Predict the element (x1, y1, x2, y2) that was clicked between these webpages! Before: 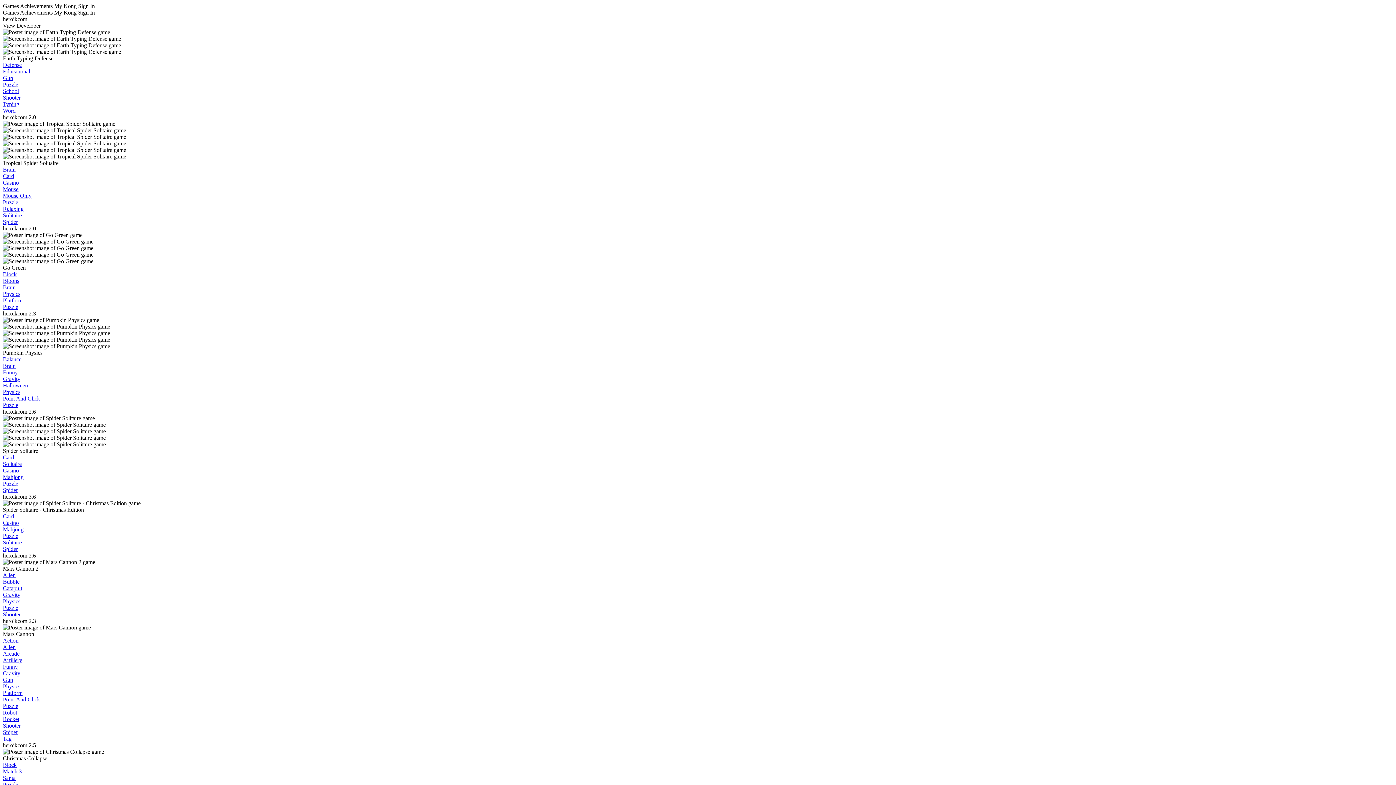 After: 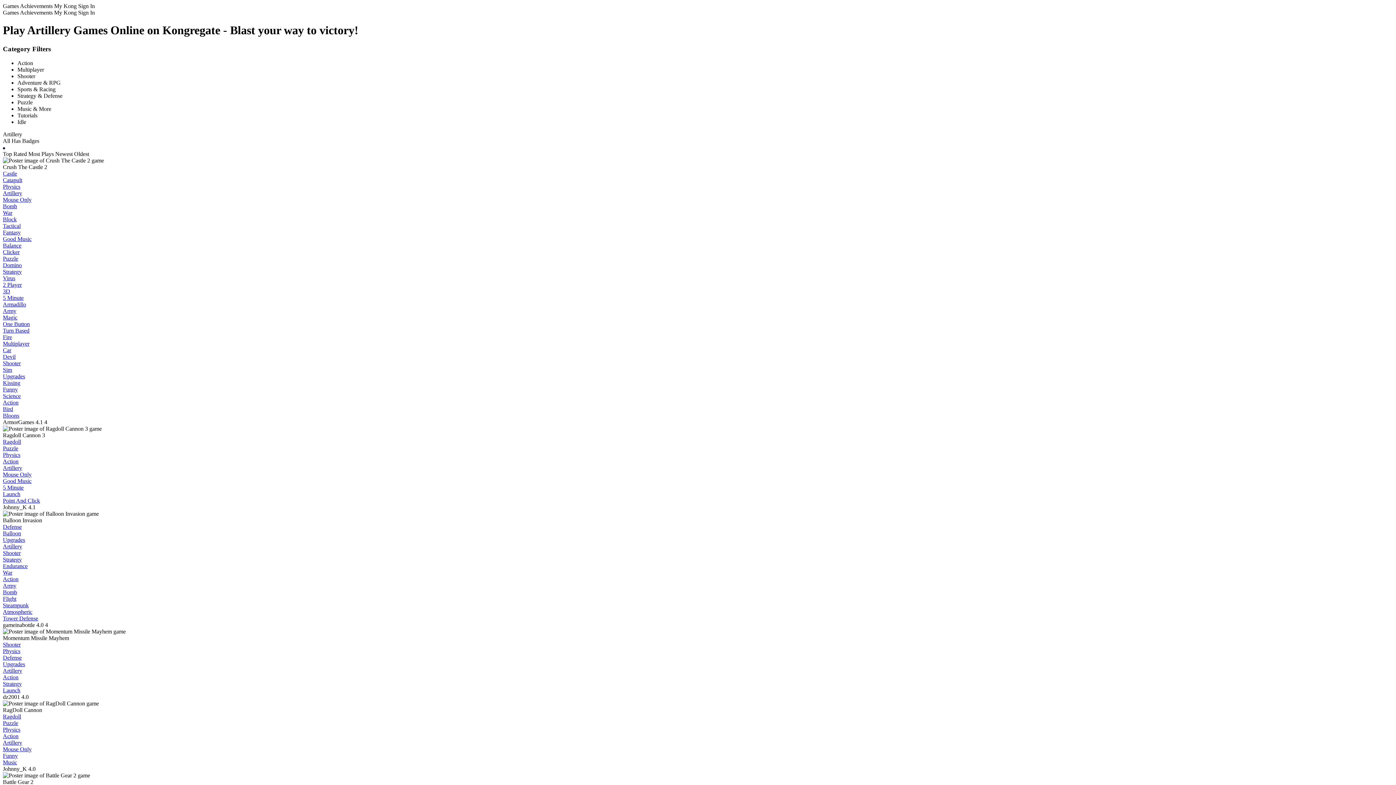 Action: label: Artillery bbox: (2, 657, 22, 663)